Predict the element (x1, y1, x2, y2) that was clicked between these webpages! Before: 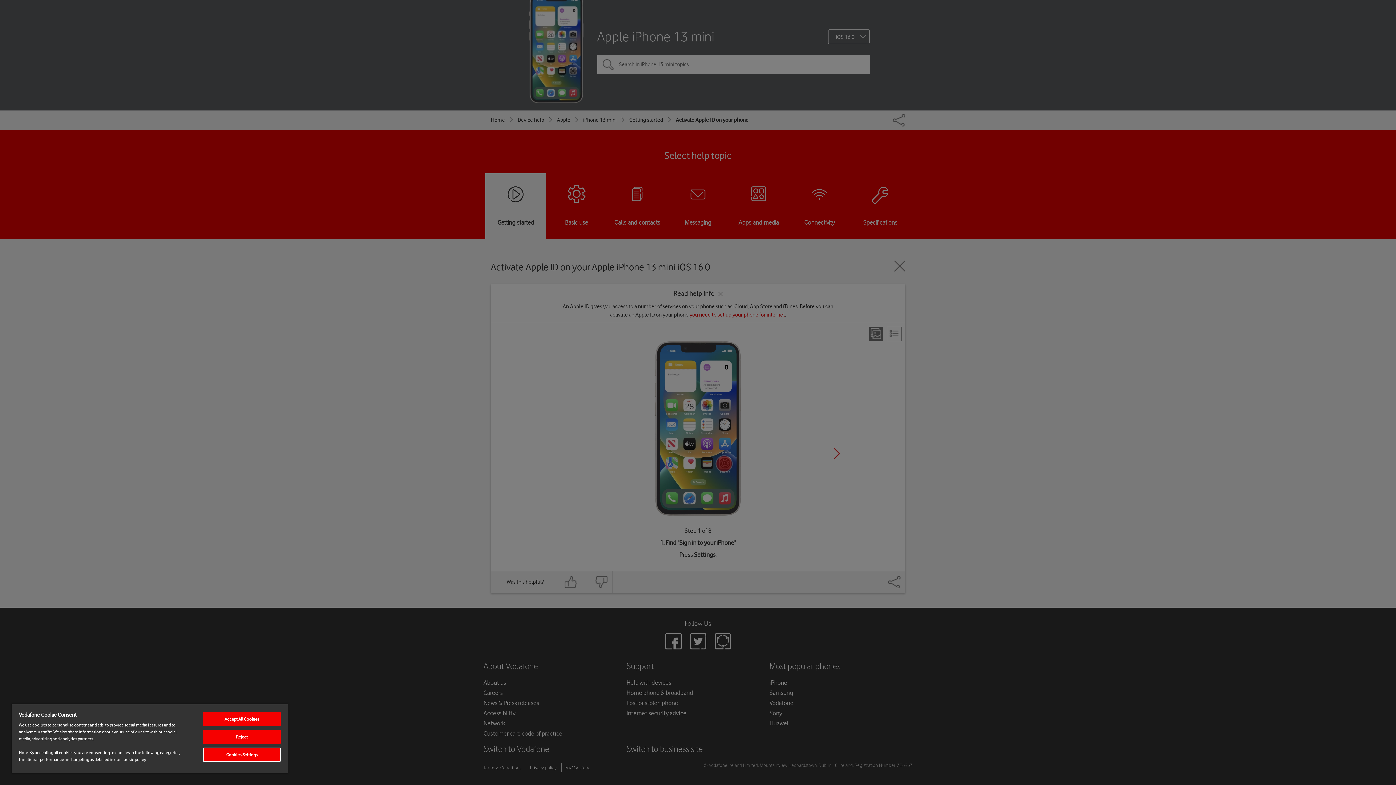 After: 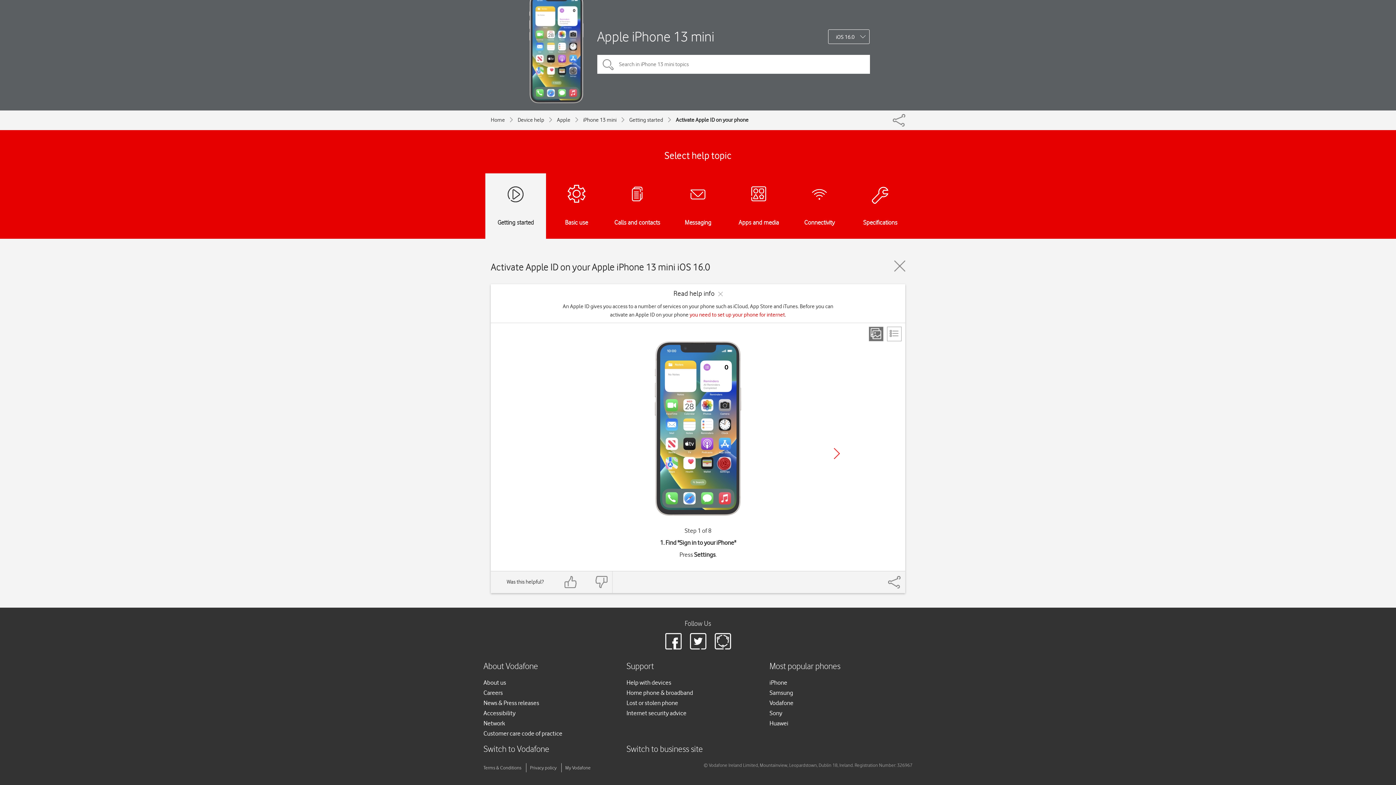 Action: label: Accept All Cookies bbox: (203, 712, 280, 726)